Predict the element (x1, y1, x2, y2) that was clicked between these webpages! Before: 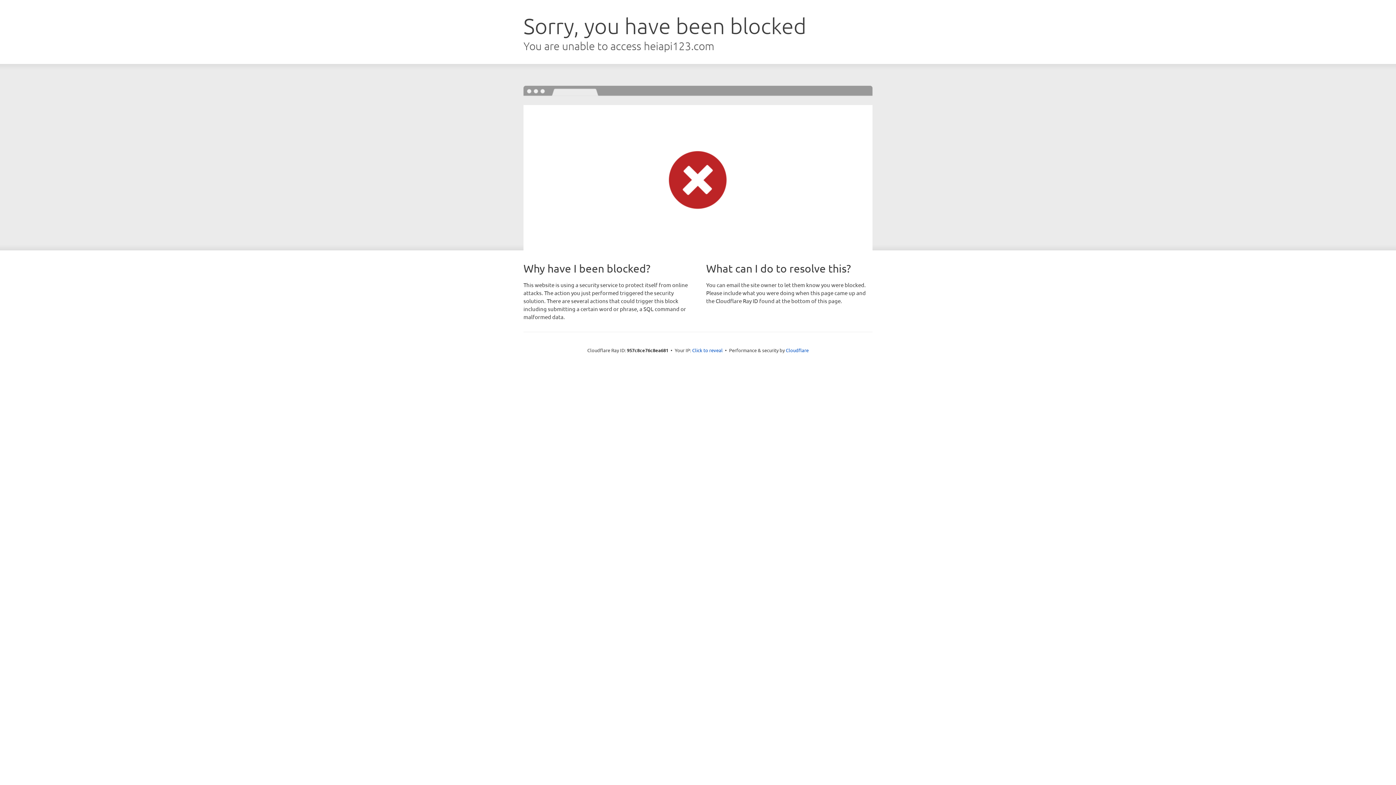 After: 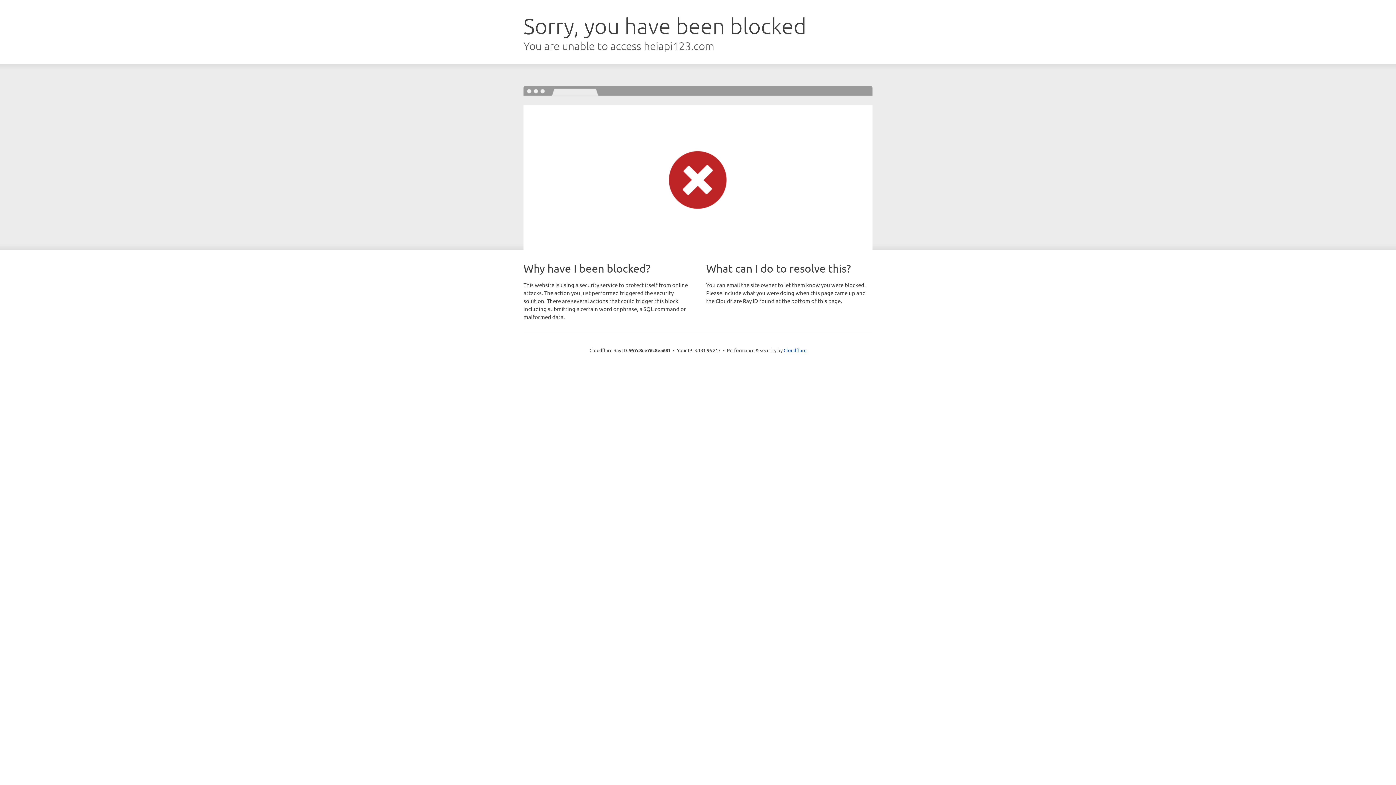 Action: label: Click to reveal bbox: (692, 346, 722, 353)